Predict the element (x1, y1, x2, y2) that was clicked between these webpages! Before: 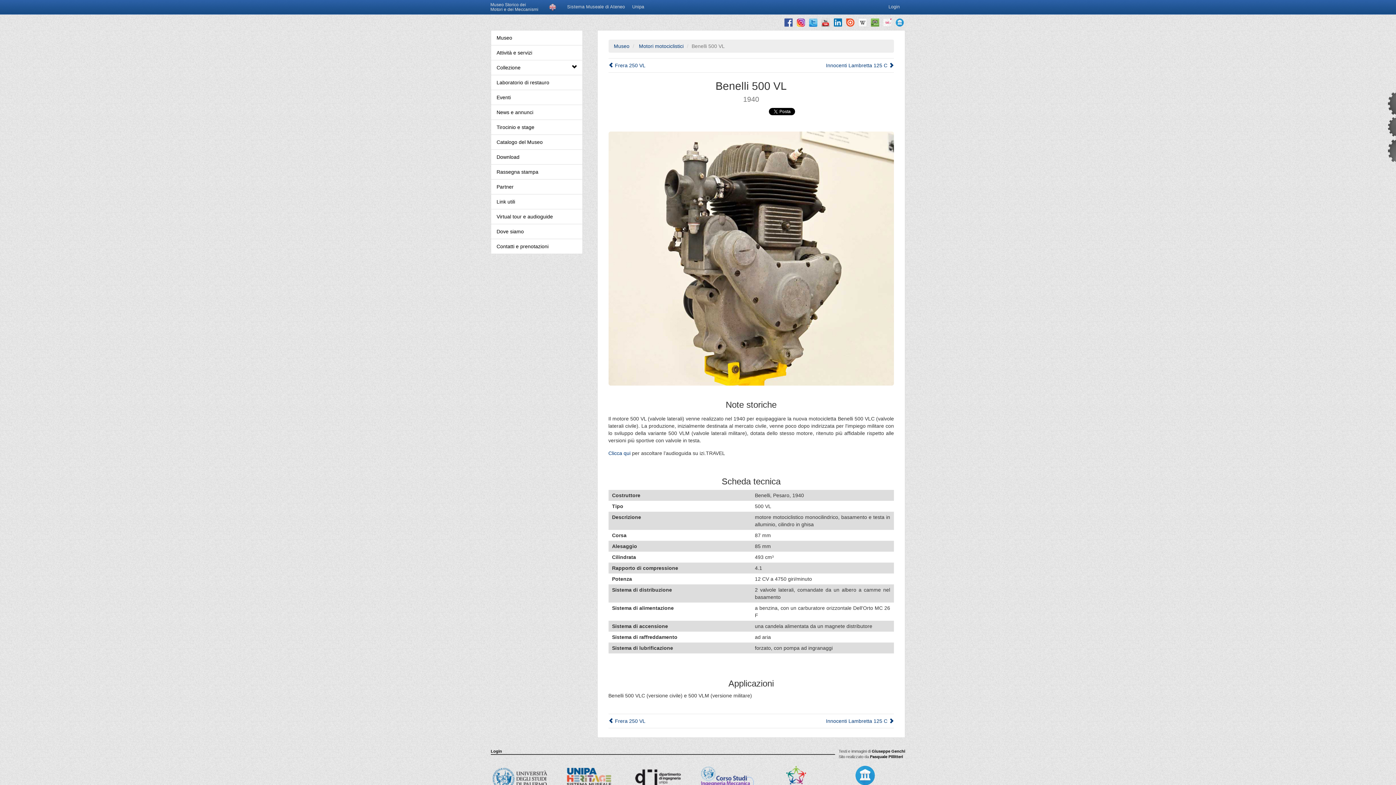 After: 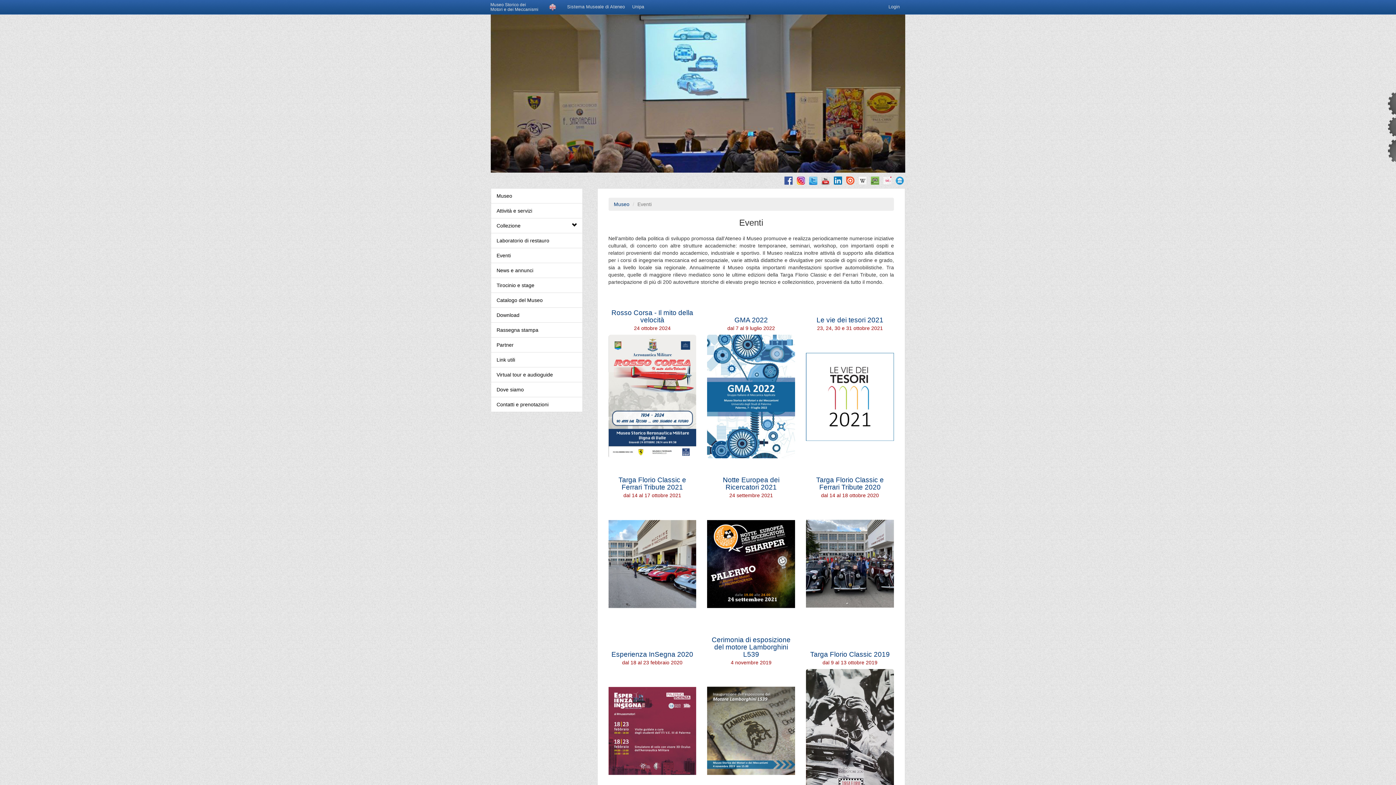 Action: bbox: (490, 89, 582, 105) label: Eventi